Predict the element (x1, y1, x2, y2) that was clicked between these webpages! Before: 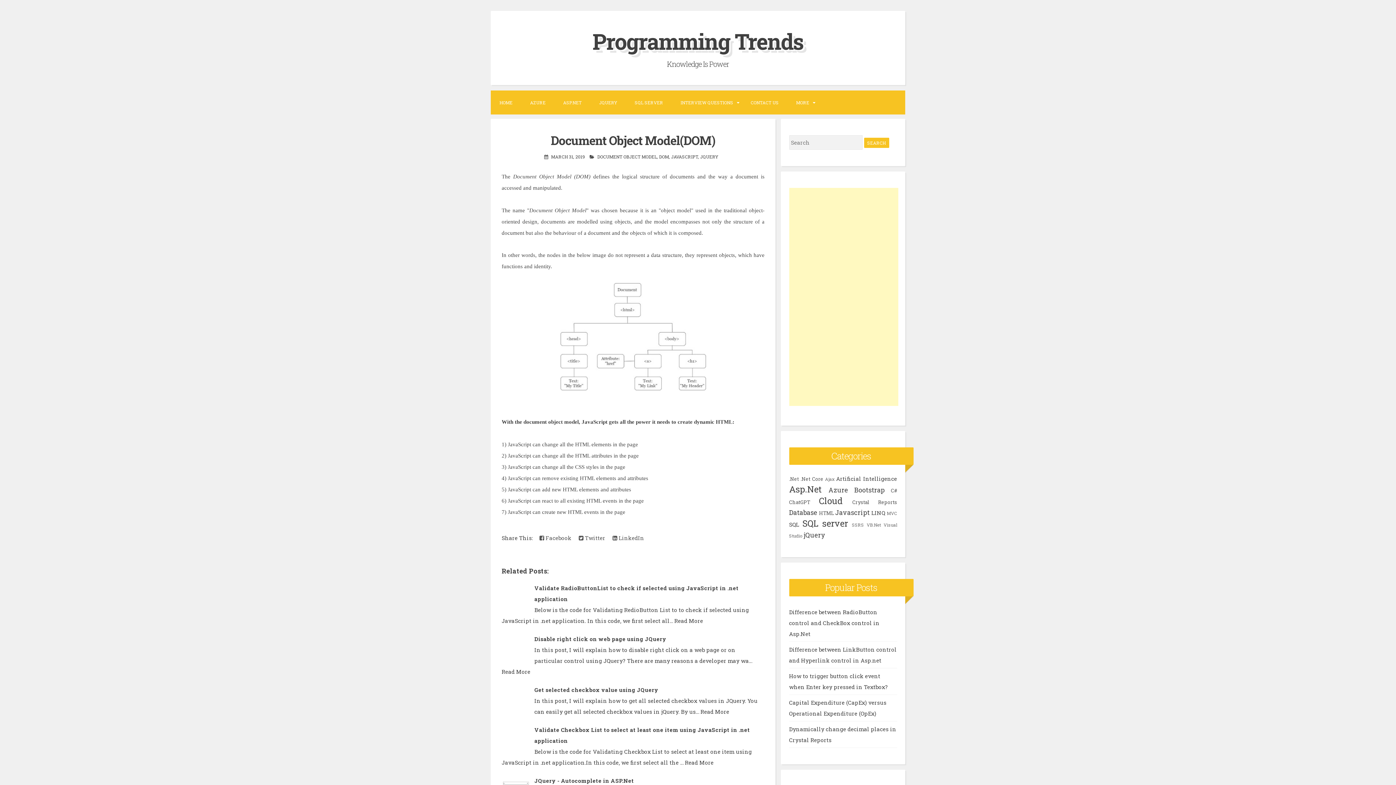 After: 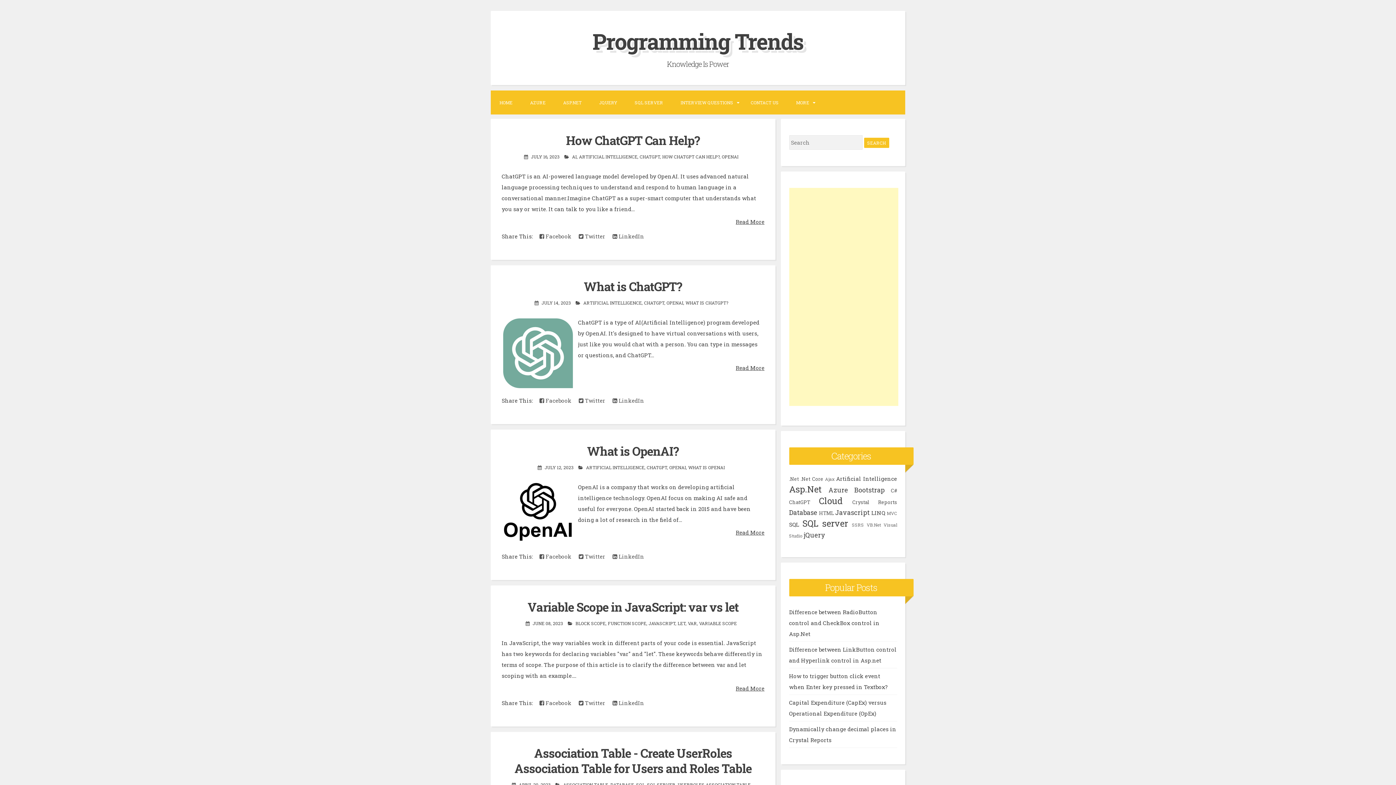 Action: label: INTERVIEW QUESTIONS bbox: (672, 90, 742, 114)